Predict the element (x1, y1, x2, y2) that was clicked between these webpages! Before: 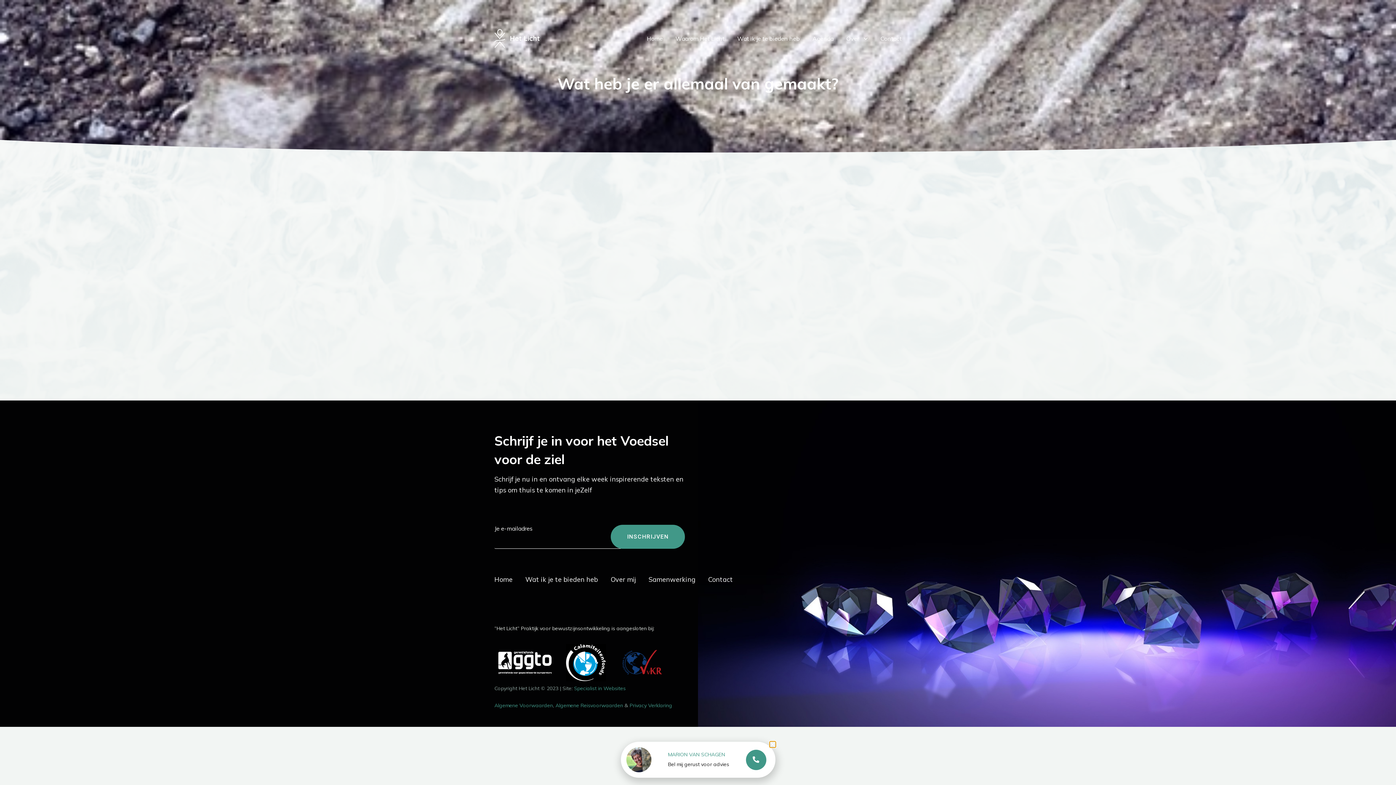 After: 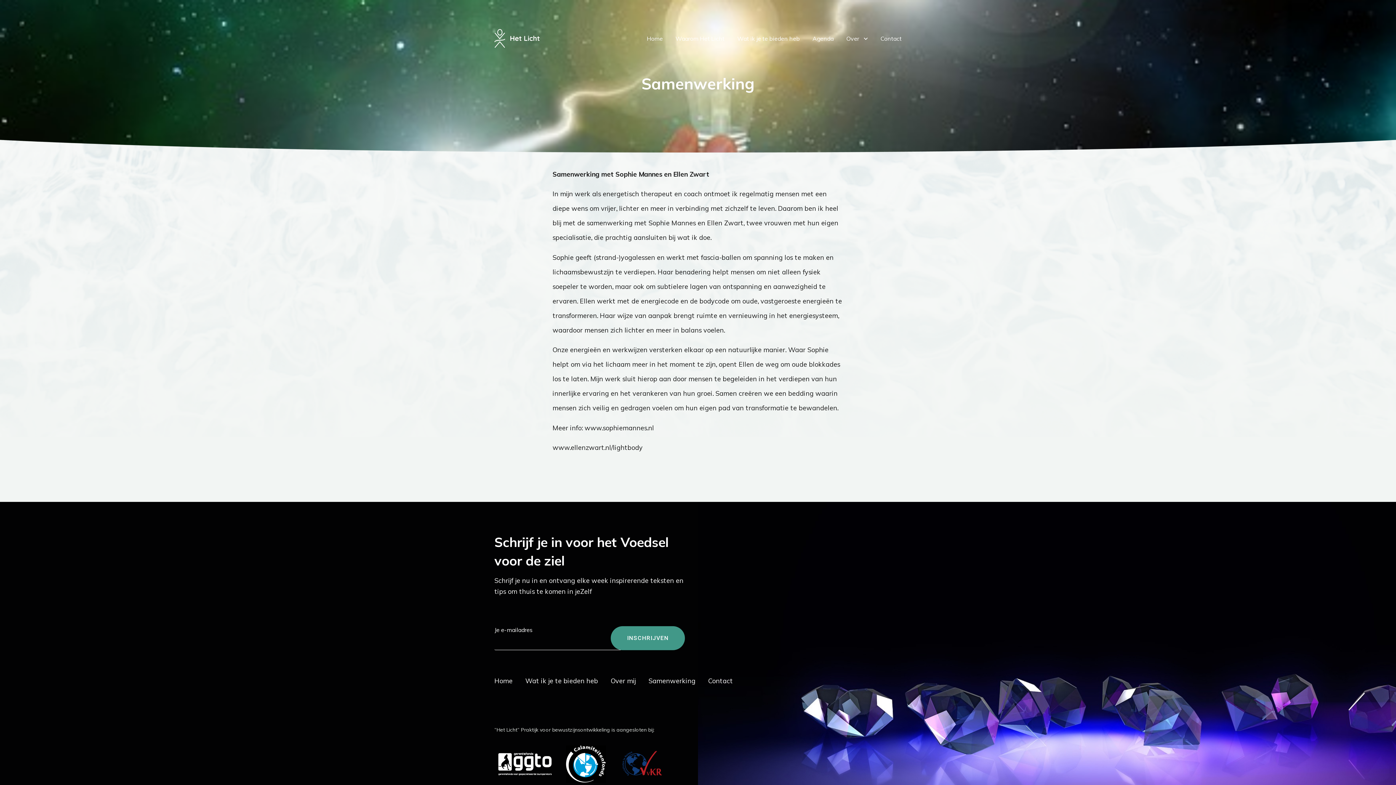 Action: bbox: (648, 574, 695, 585) label: Samenwerking